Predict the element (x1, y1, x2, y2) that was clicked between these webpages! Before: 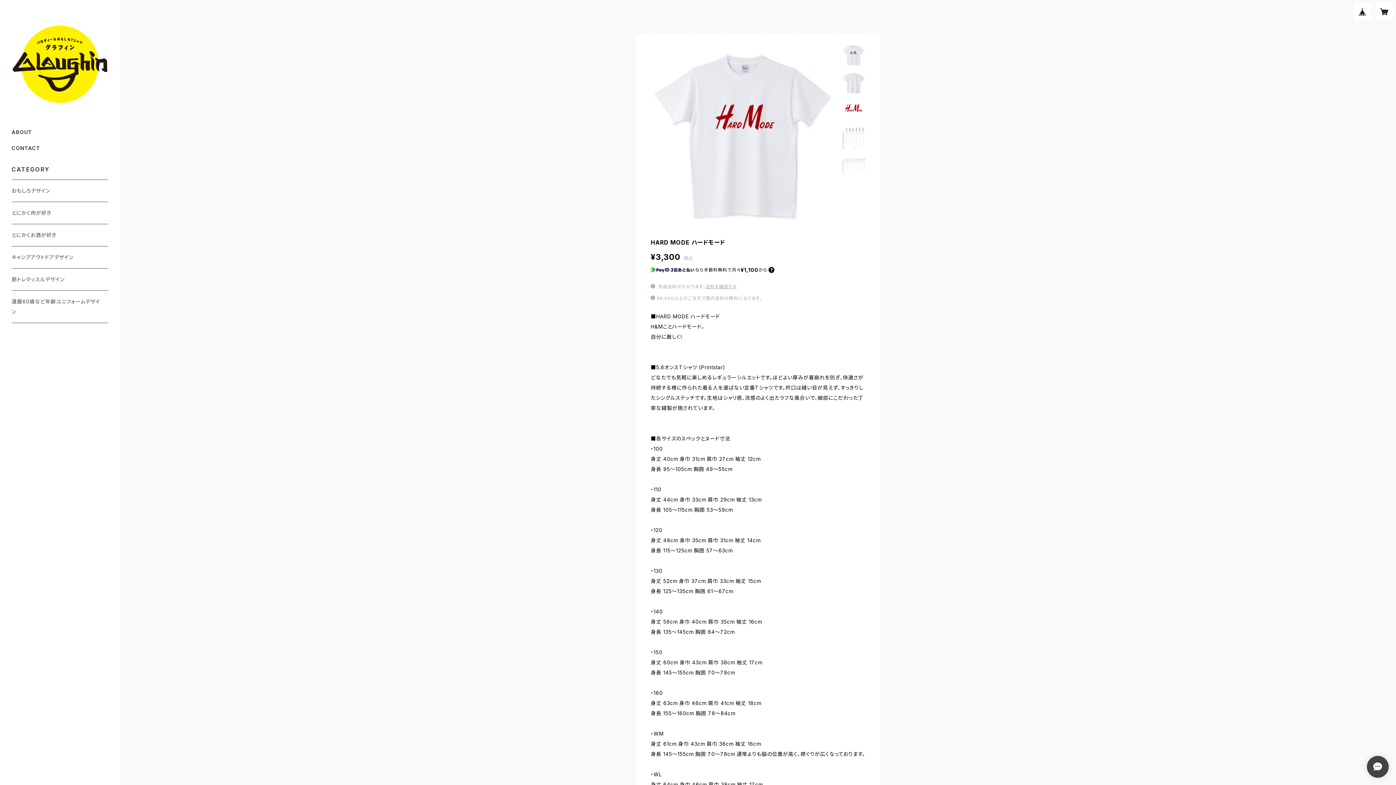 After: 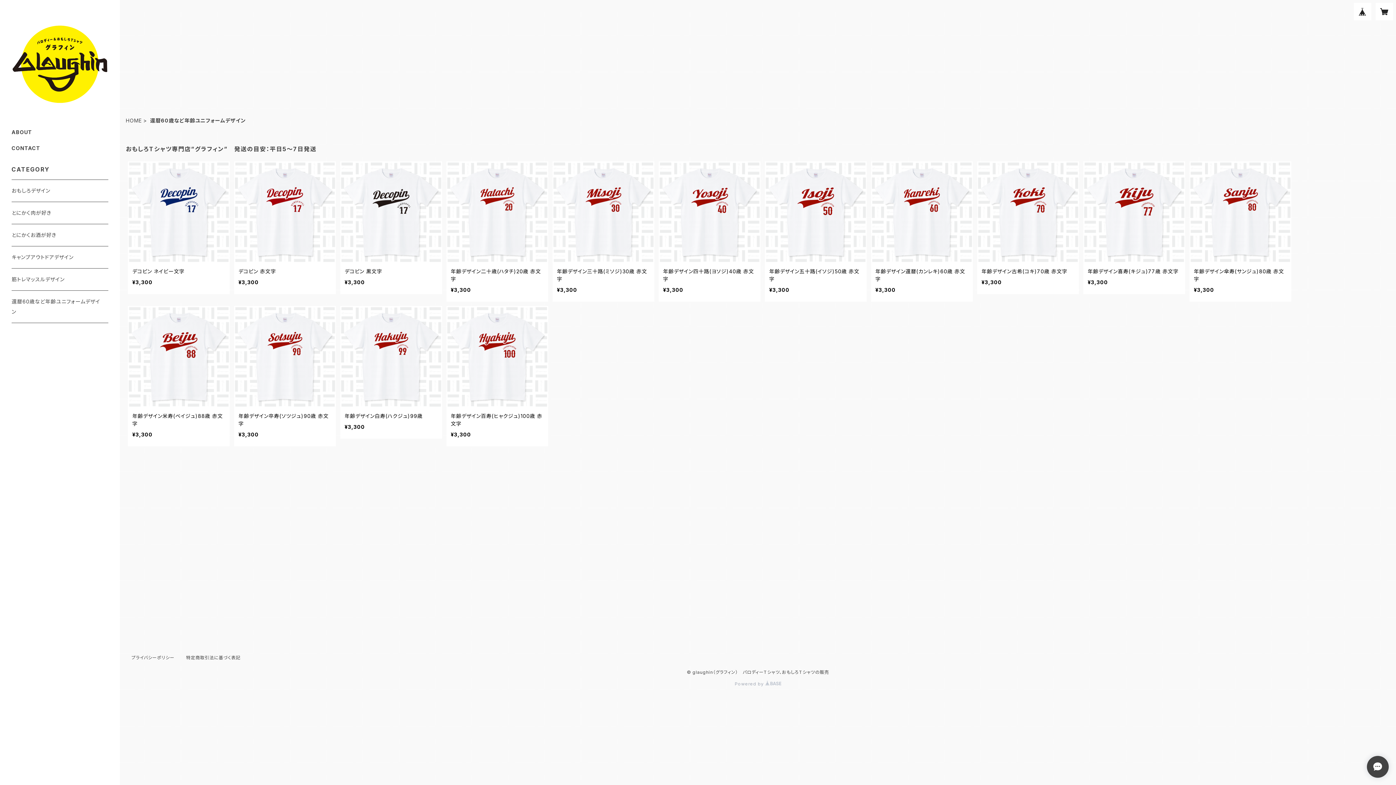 Action: bbox: (11, 290, 108, 322) label: 還暦60歳など年齢ユニフォームデザイン